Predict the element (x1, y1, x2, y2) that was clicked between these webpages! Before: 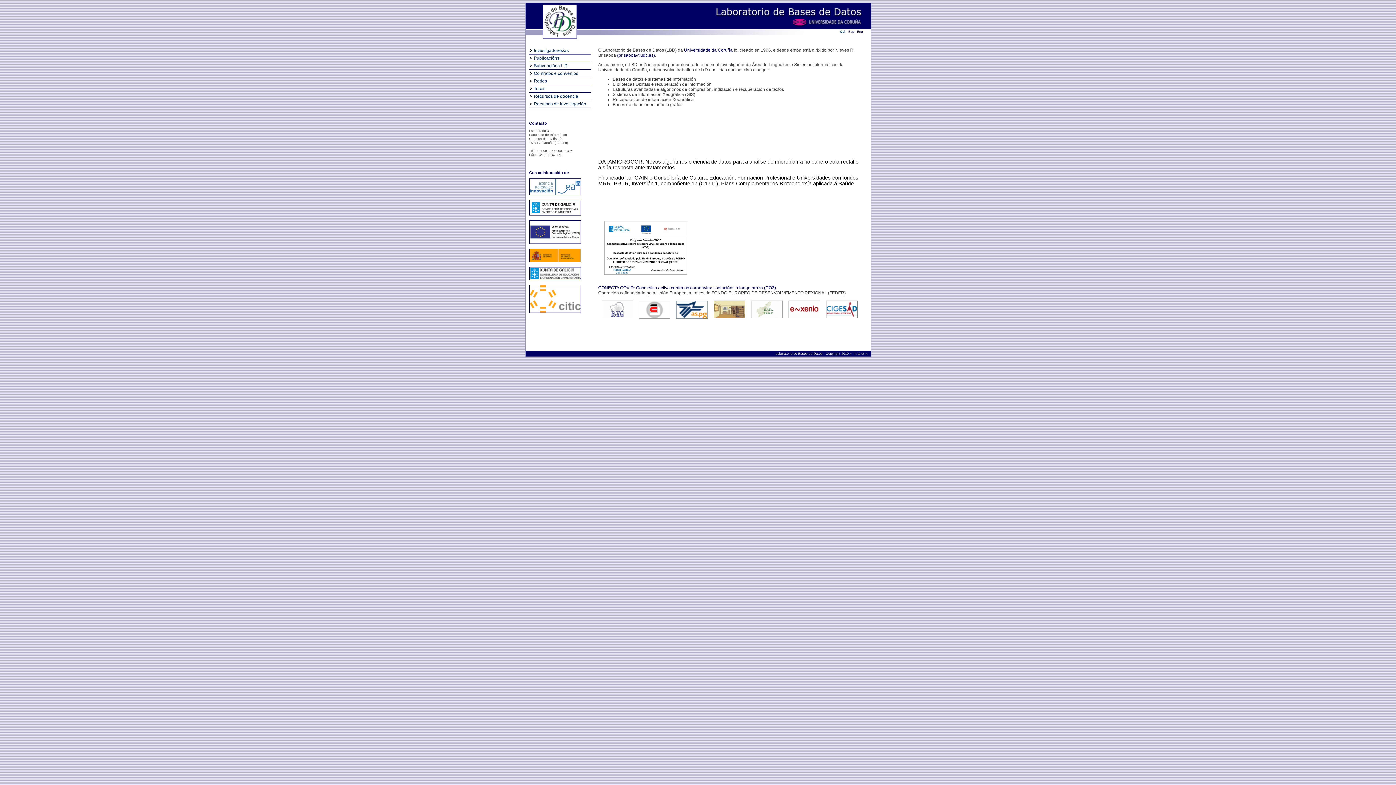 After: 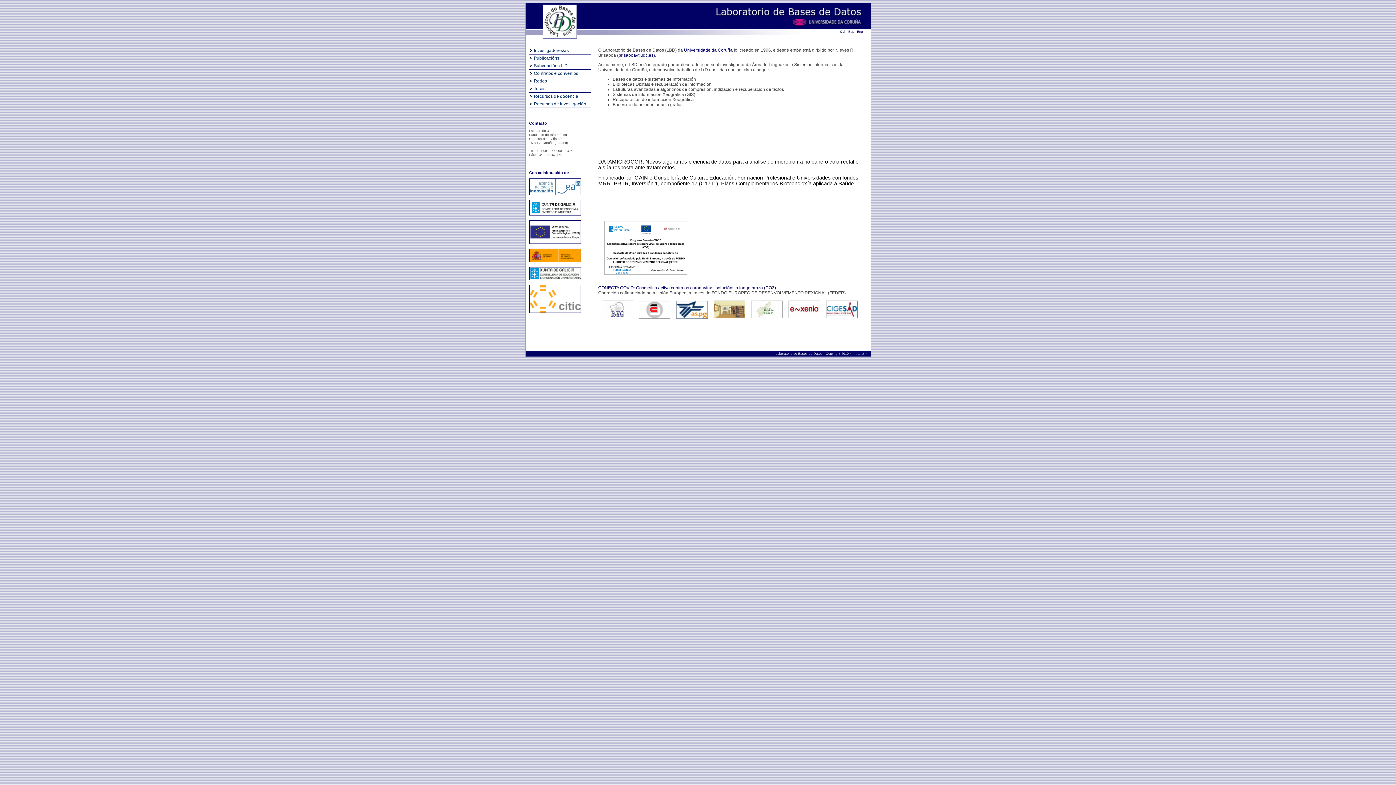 Action: bbox: (826, 314, 857, 319)